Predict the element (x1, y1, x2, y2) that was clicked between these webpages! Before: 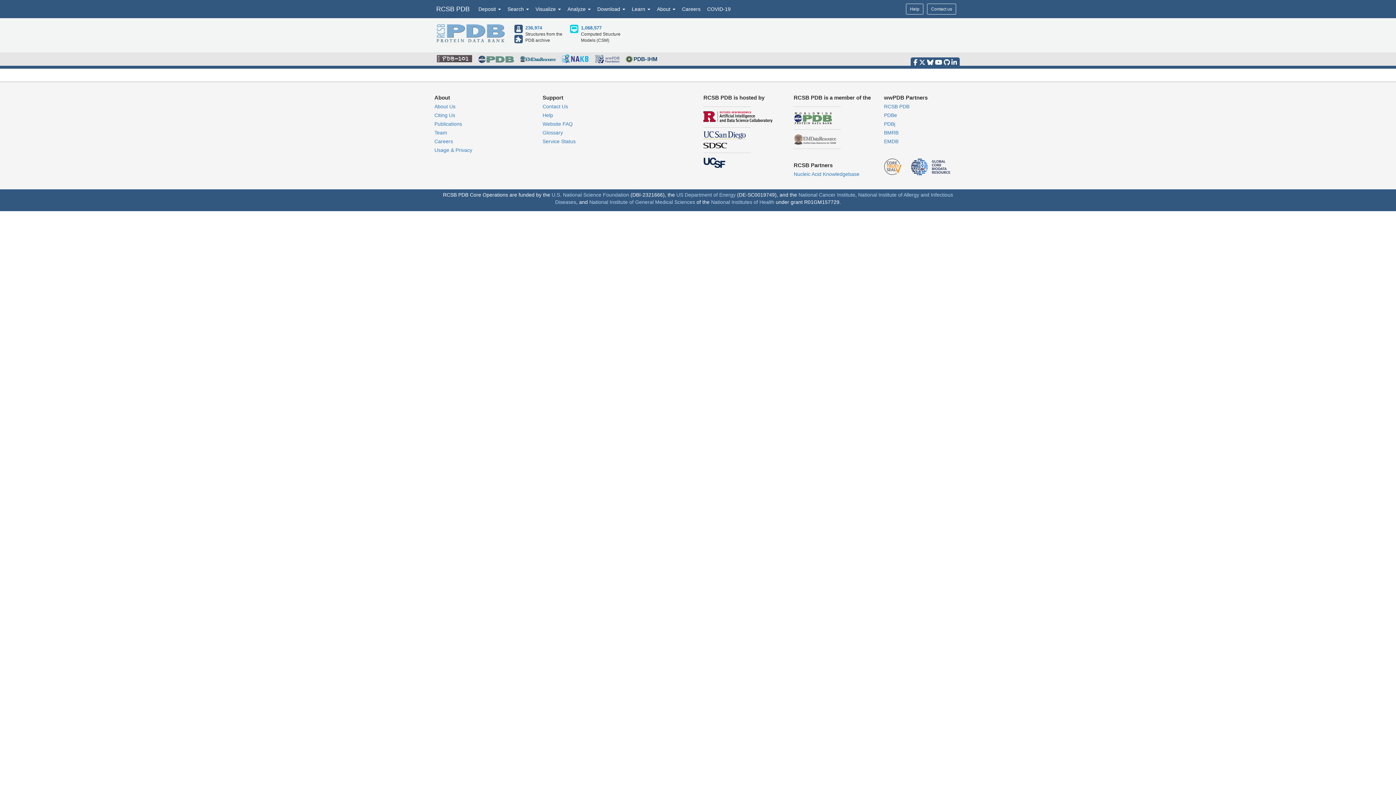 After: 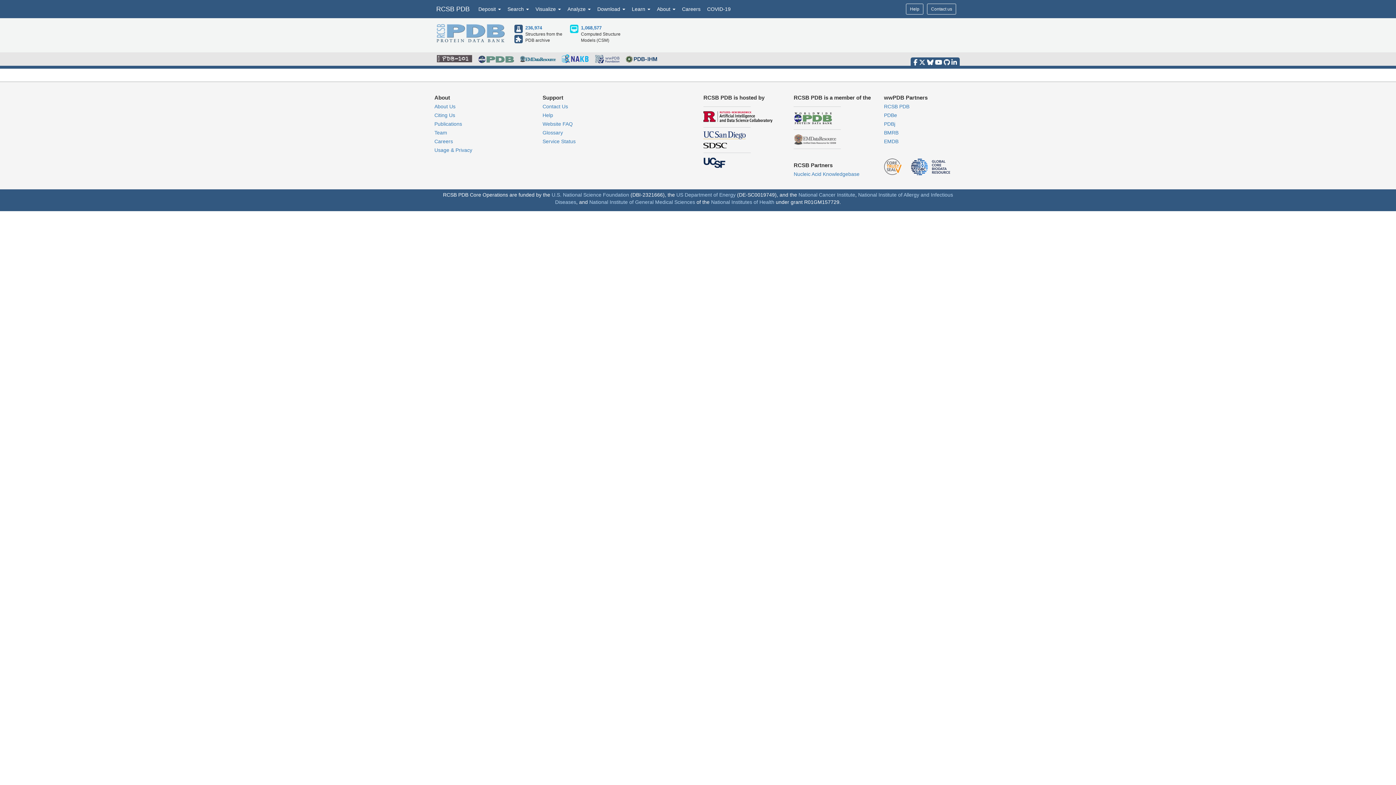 Action: bbox: (793, 135, 837, 141)